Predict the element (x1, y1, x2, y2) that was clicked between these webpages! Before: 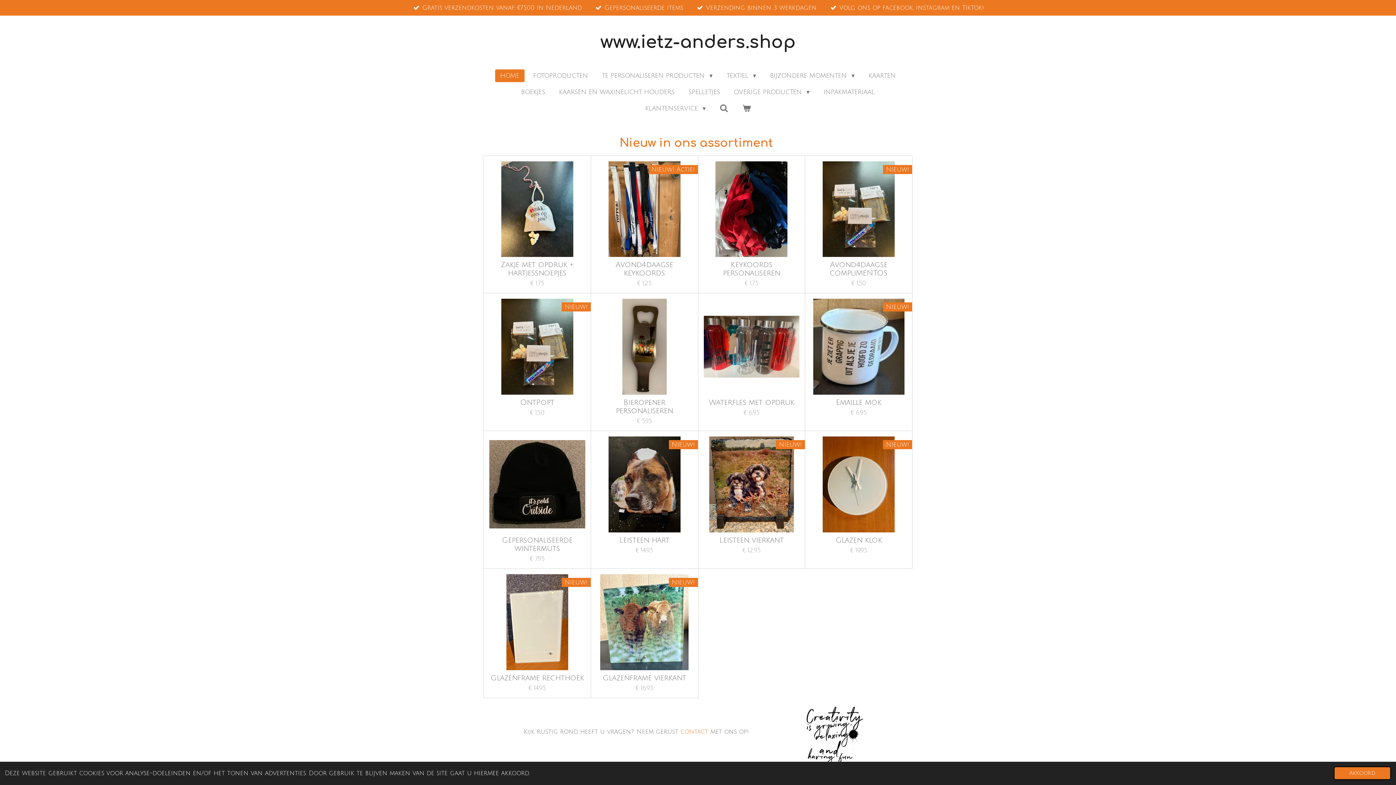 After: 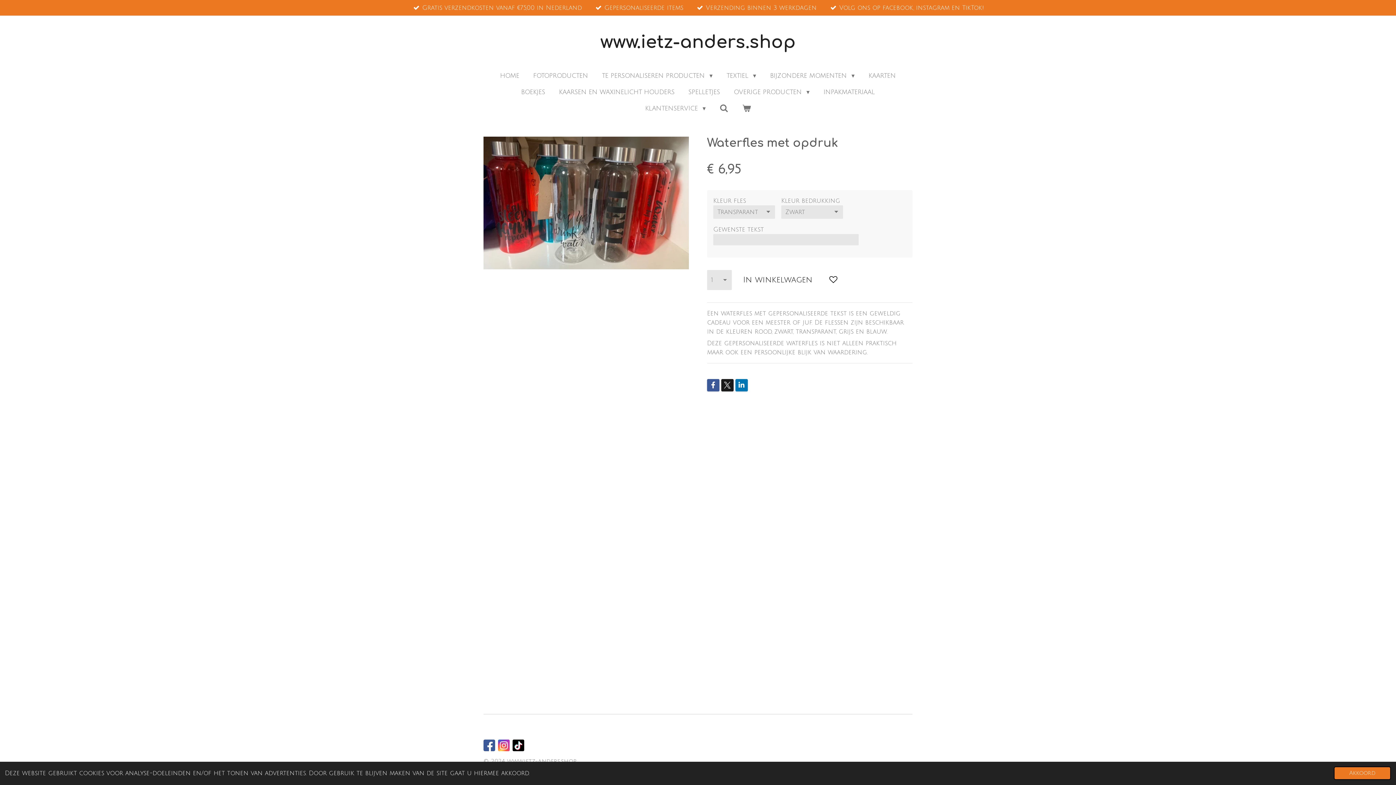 Action: bbox: (703, 299, 799, 394)